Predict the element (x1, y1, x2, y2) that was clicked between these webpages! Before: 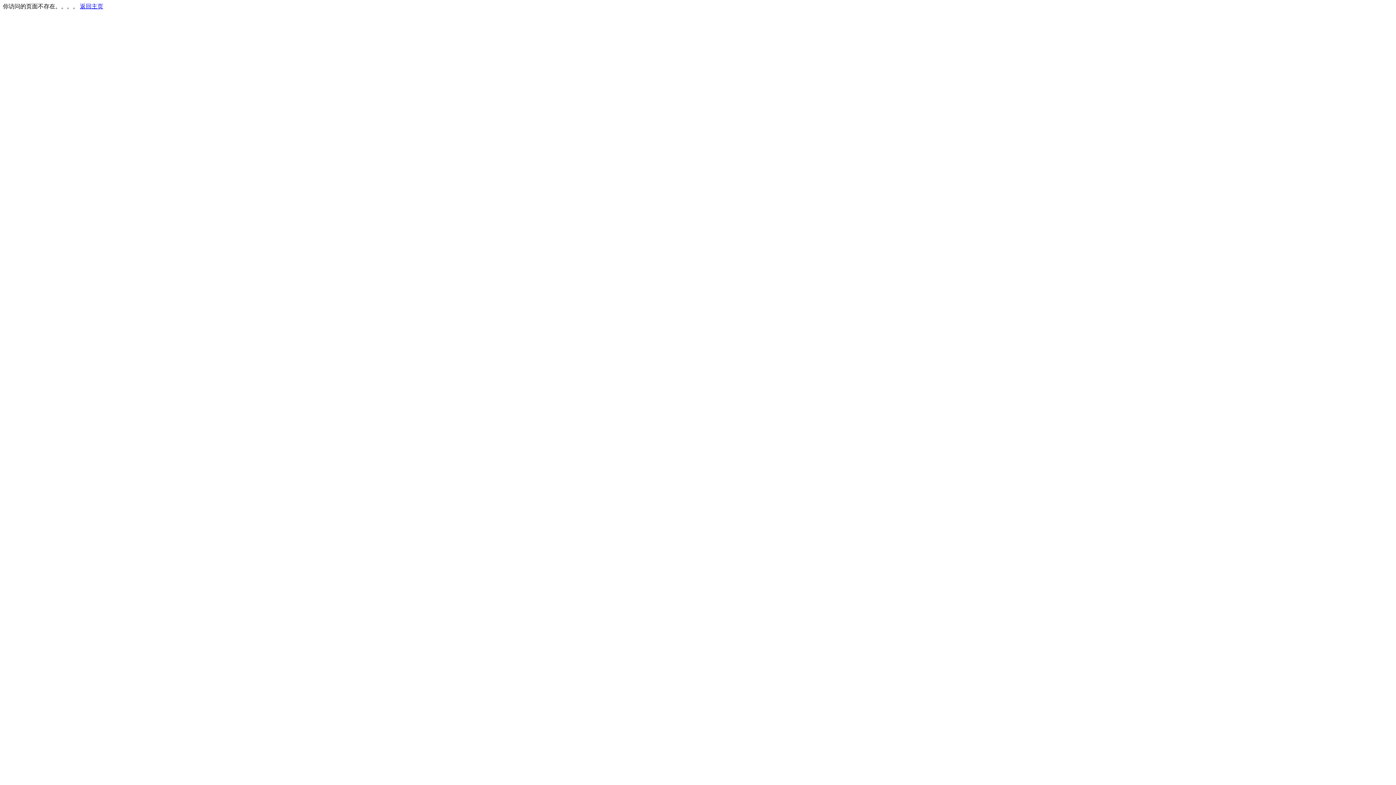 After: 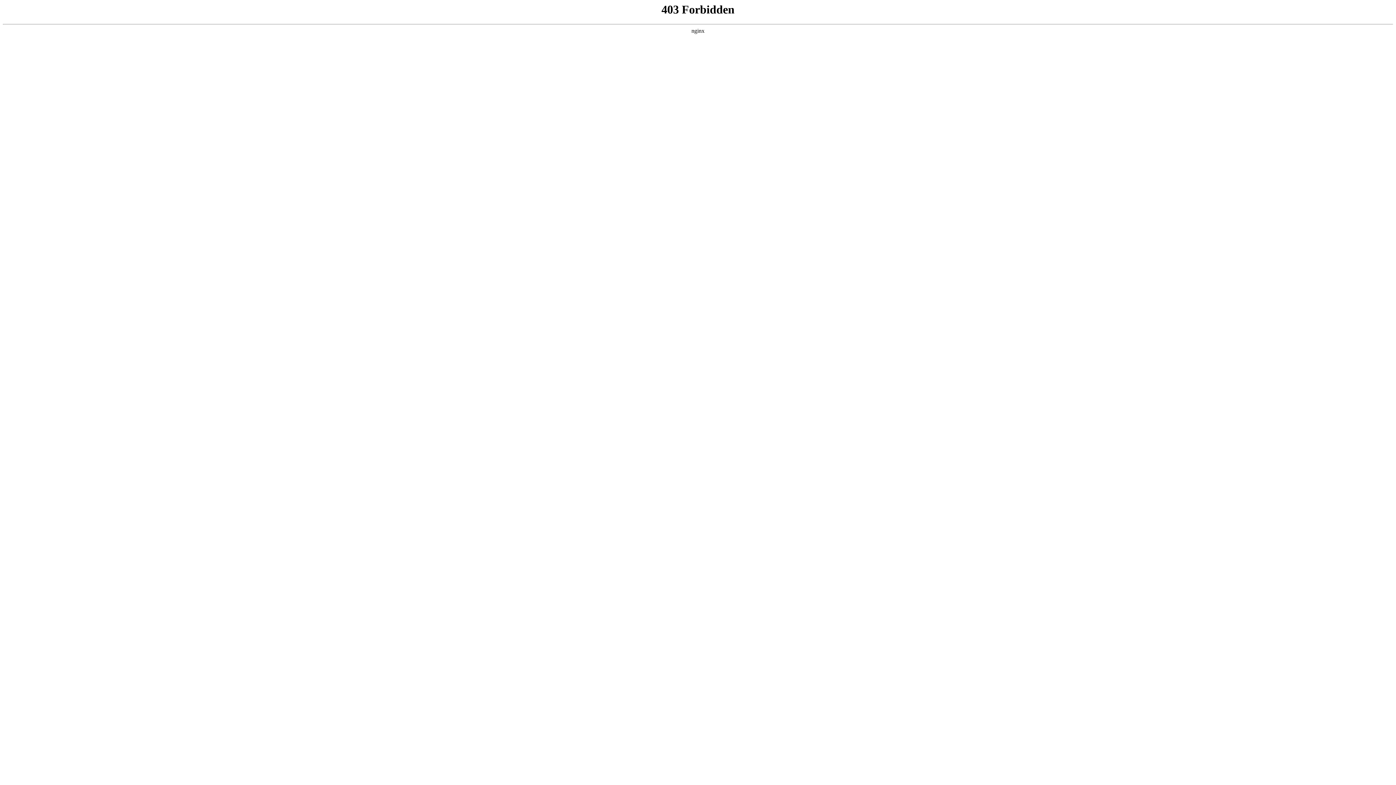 Action: label: 返回主页 bbox: (80, 3, 103, 9)